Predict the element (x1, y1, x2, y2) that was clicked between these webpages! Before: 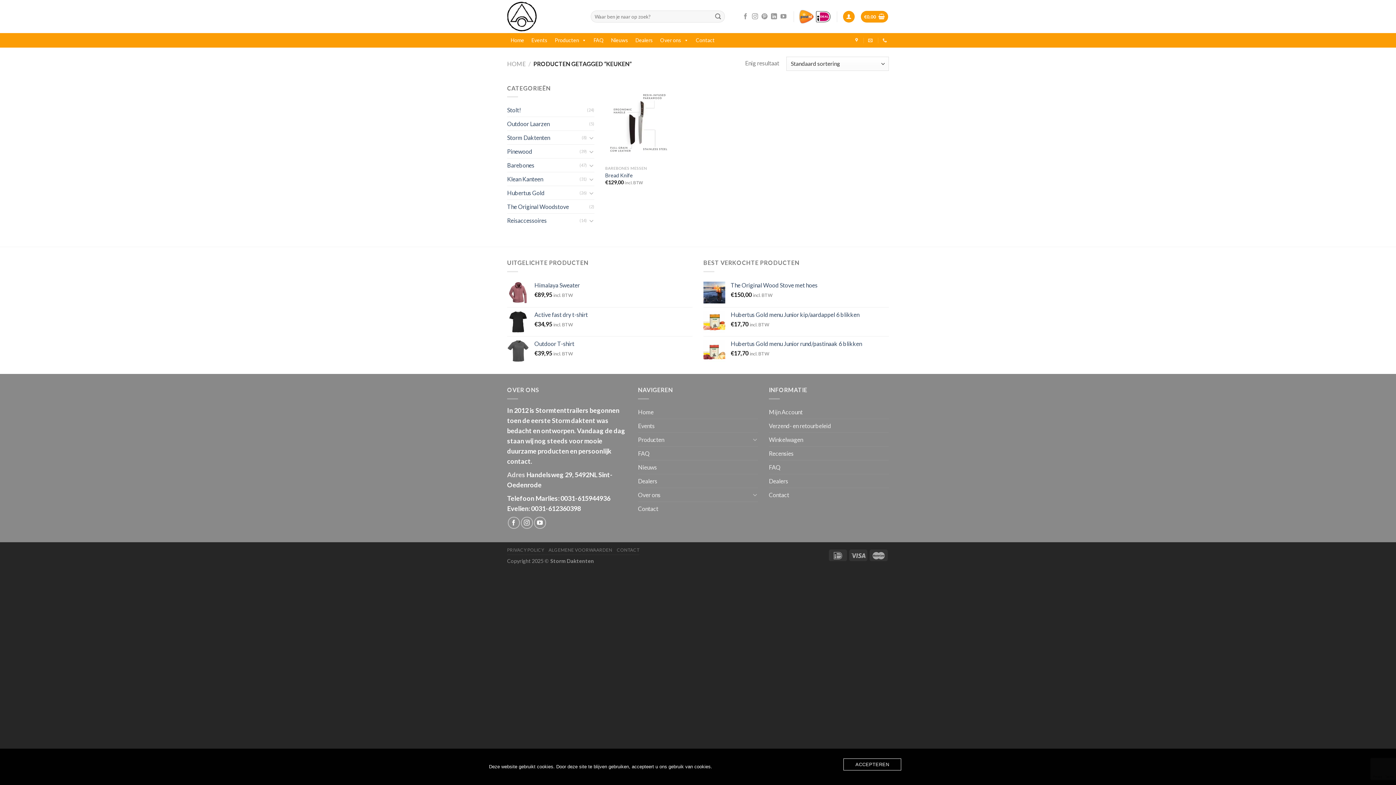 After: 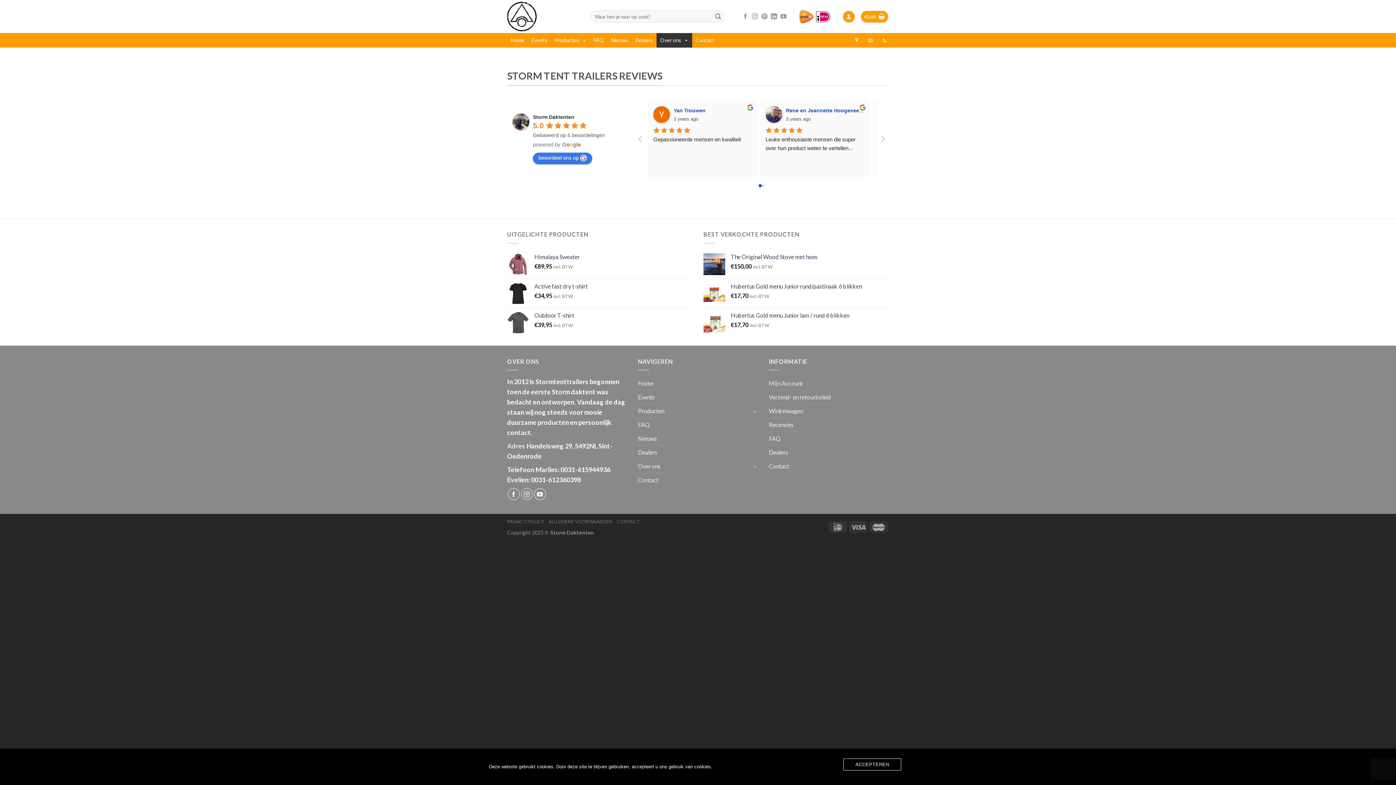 Action: label: Recensies bbox: (769, 446, 793, 460)